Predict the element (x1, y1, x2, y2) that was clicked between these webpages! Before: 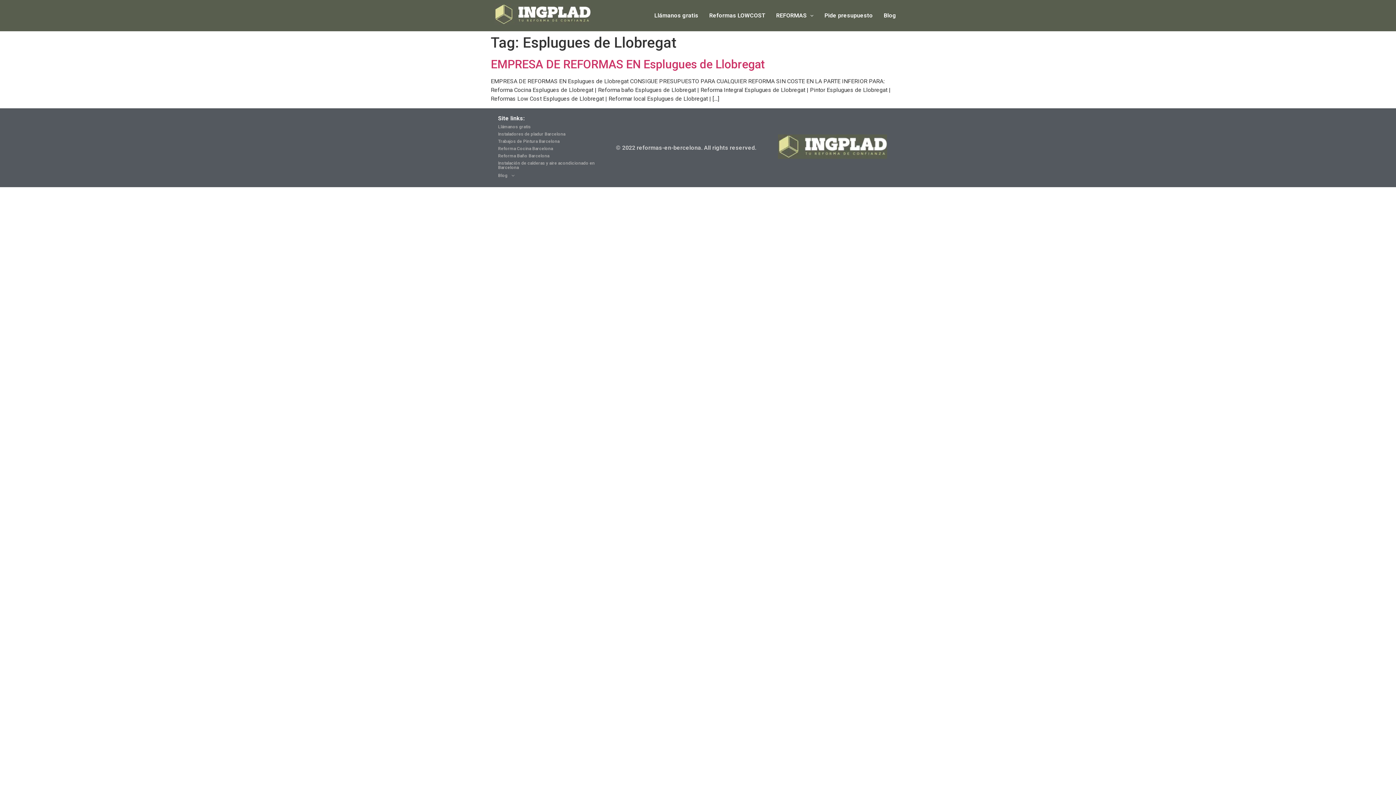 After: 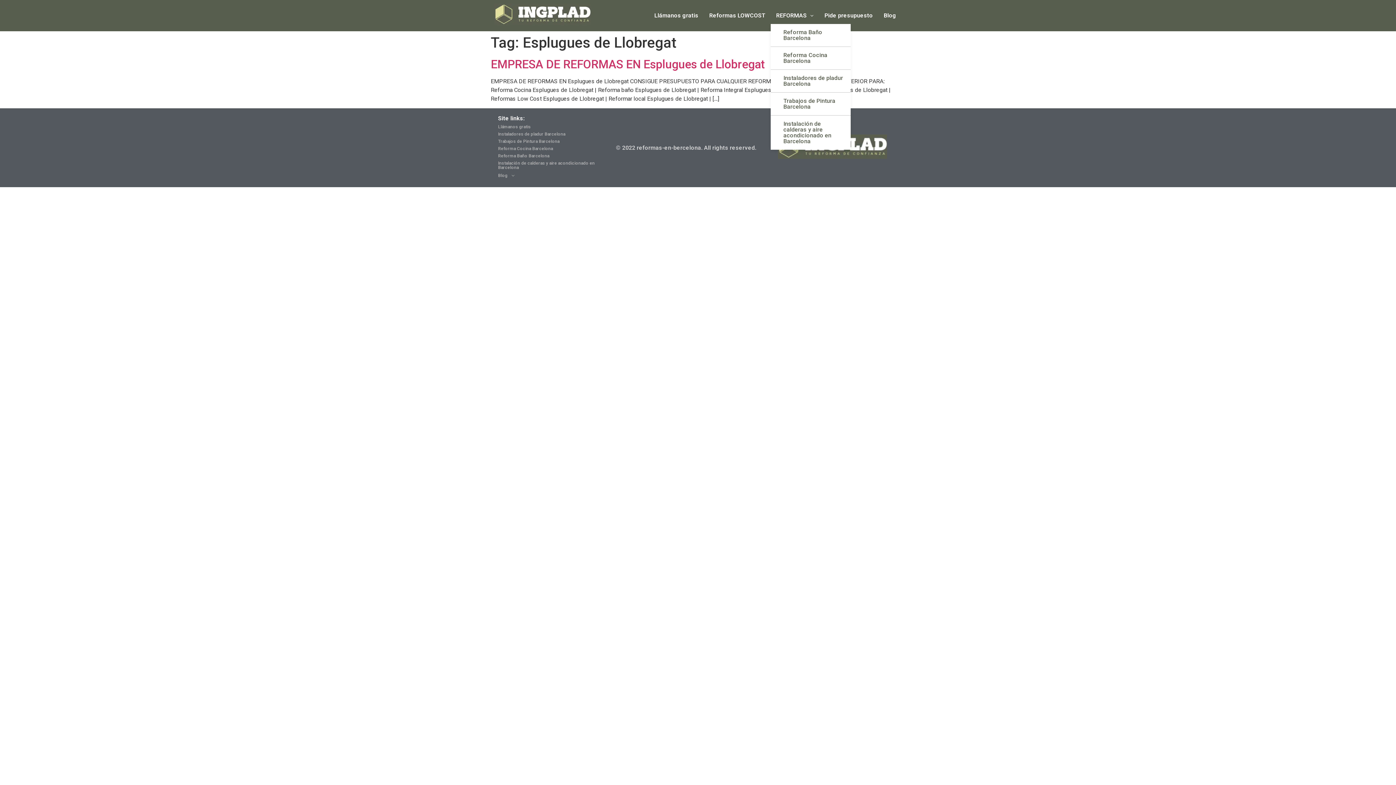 Action: bbox: (770, 7, 819, 23) label: REFORMAS